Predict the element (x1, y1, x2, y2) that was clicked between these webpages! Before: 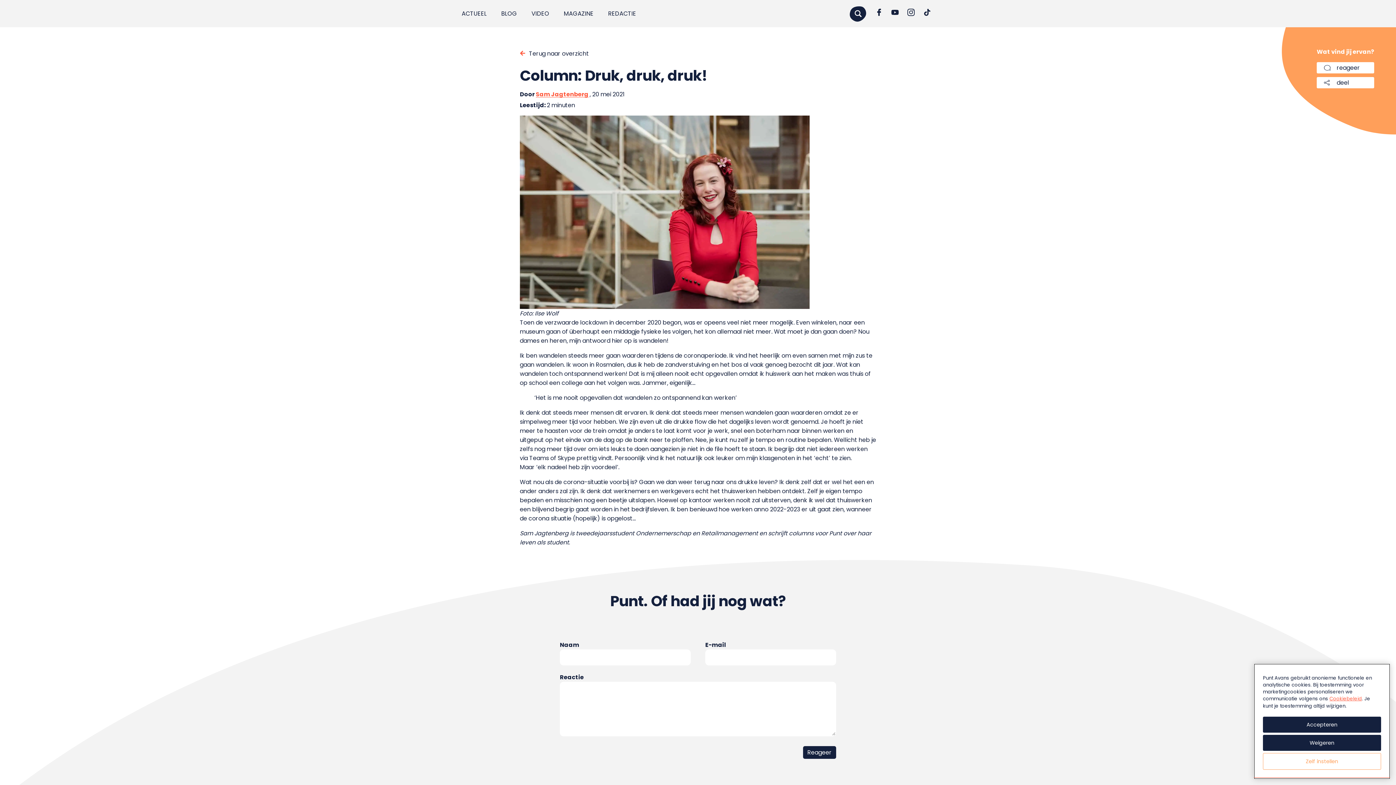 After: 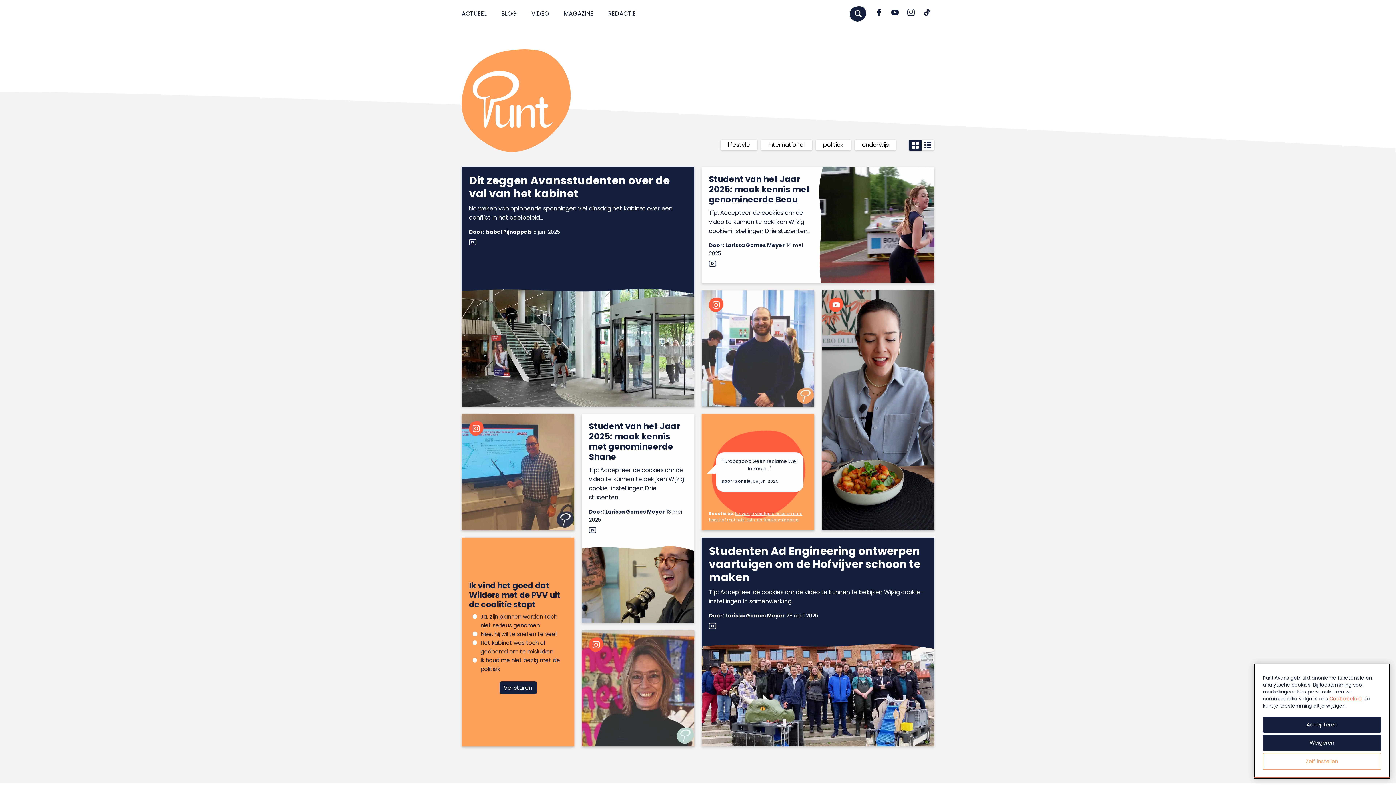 Action: bbox: (531, 9, 549, 18) label: VIDEO